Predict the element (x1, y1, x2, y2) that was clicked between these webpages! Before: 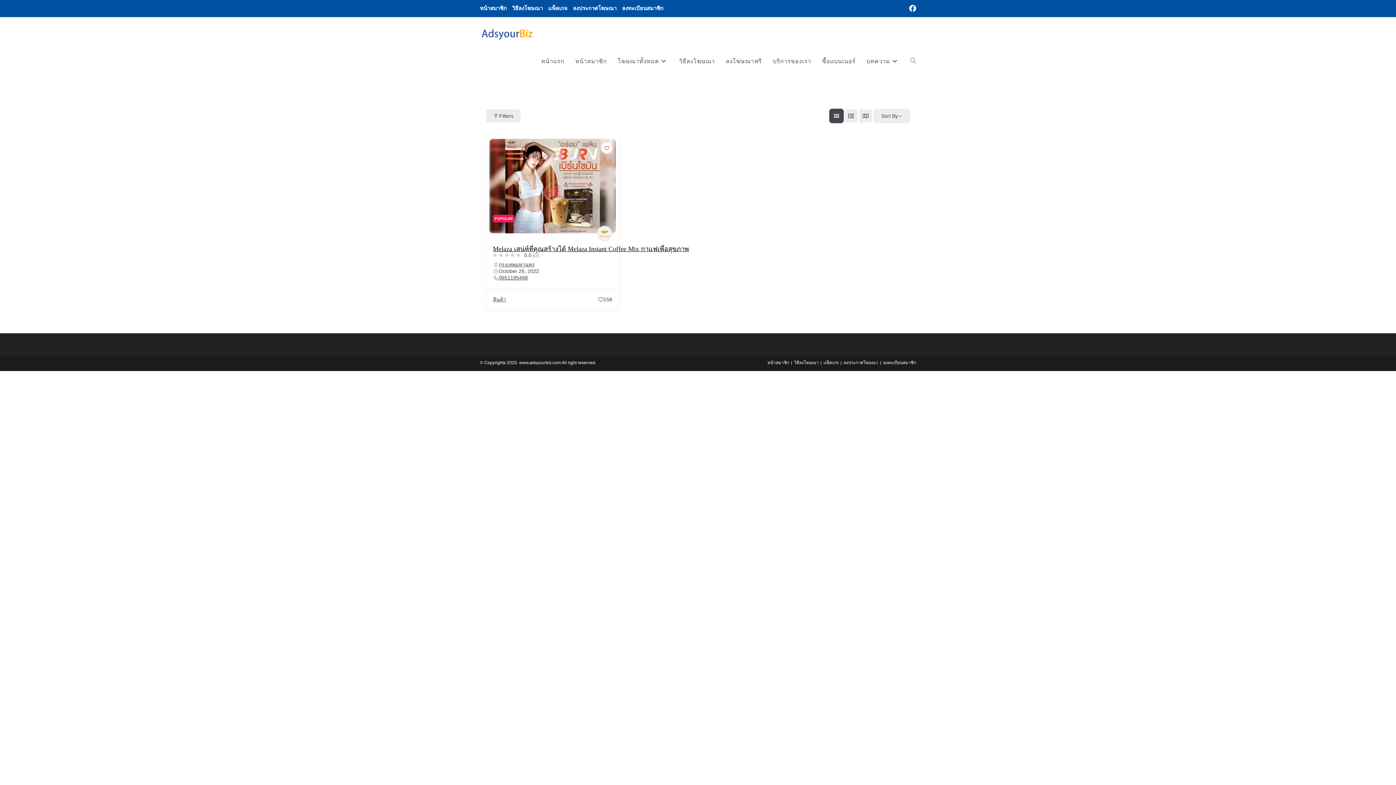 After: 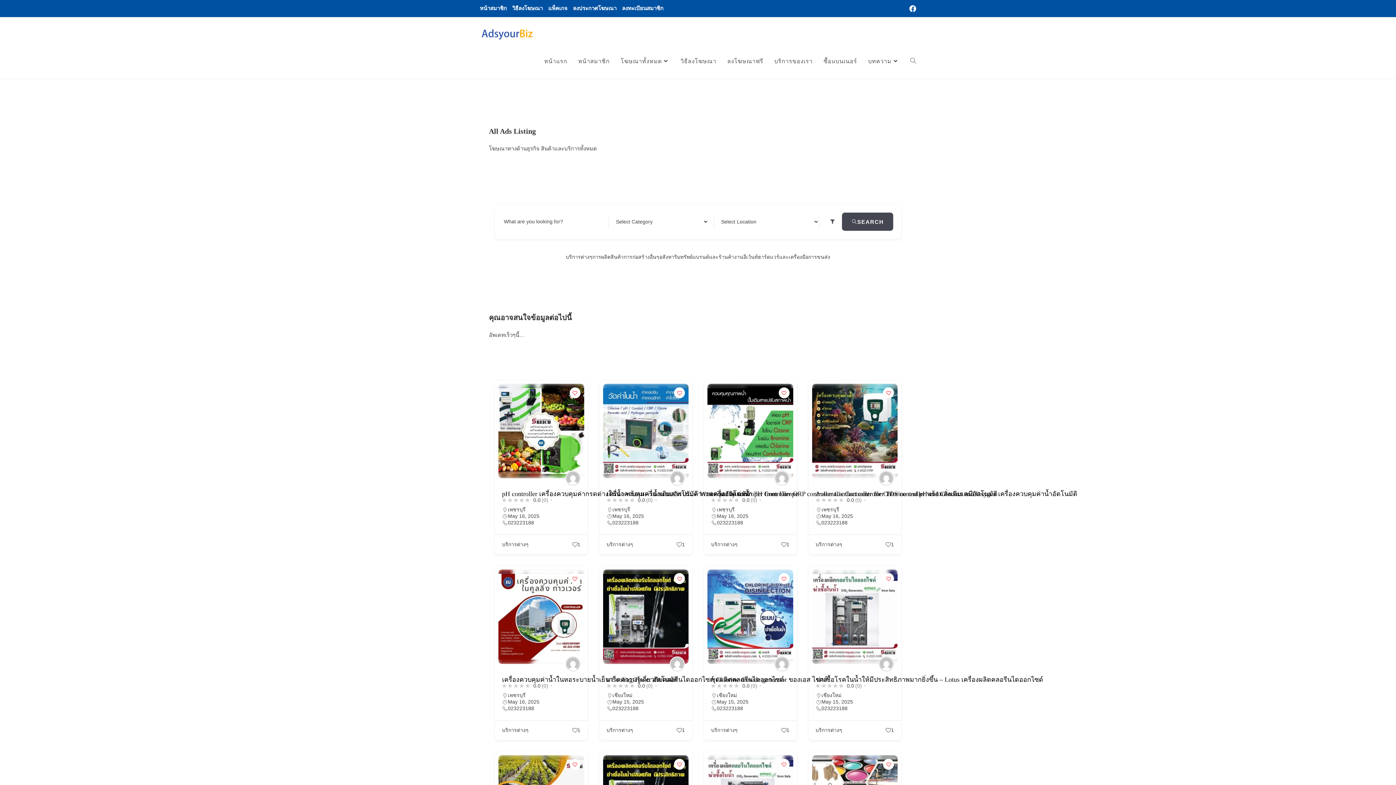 Action: bbox: (612, 48, 673, 74) label: โฆษณาทั้งหมด